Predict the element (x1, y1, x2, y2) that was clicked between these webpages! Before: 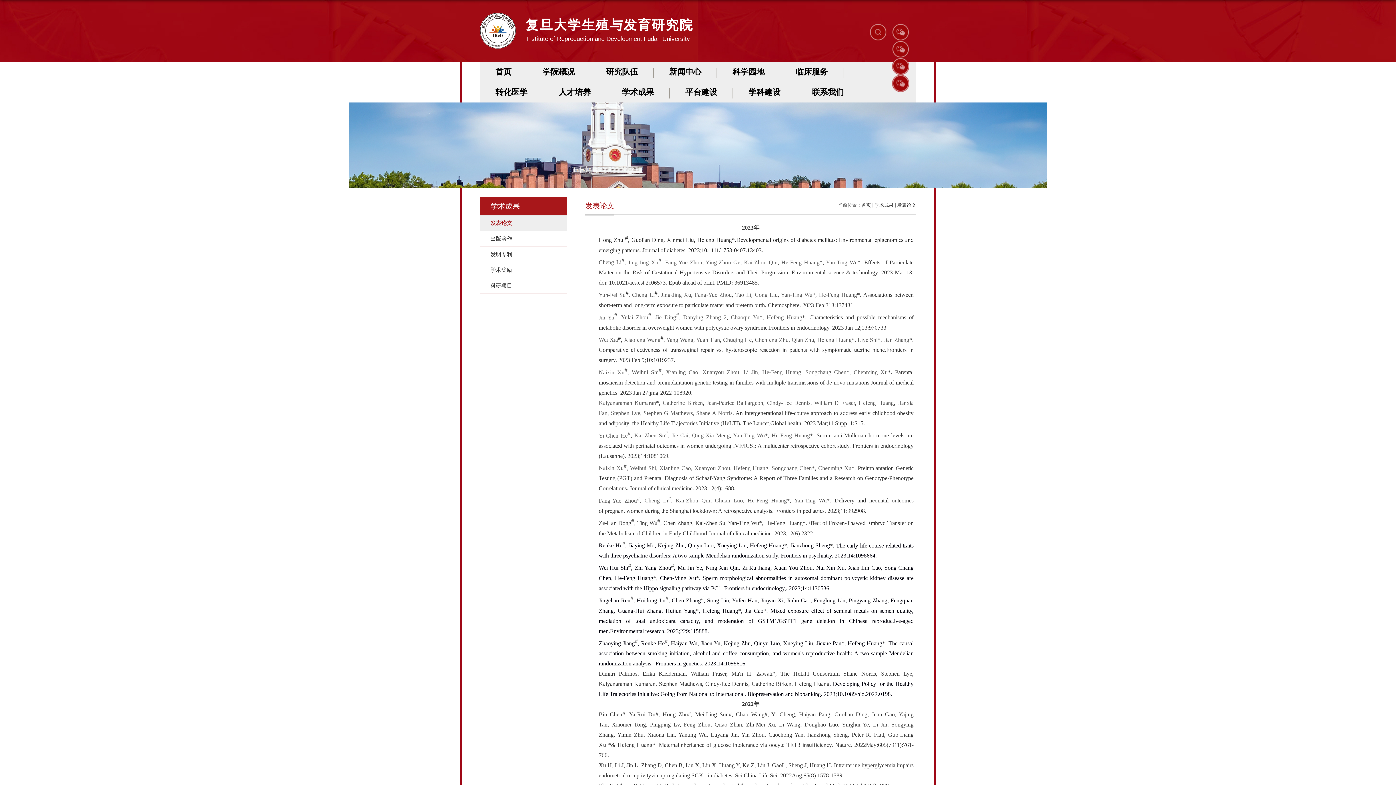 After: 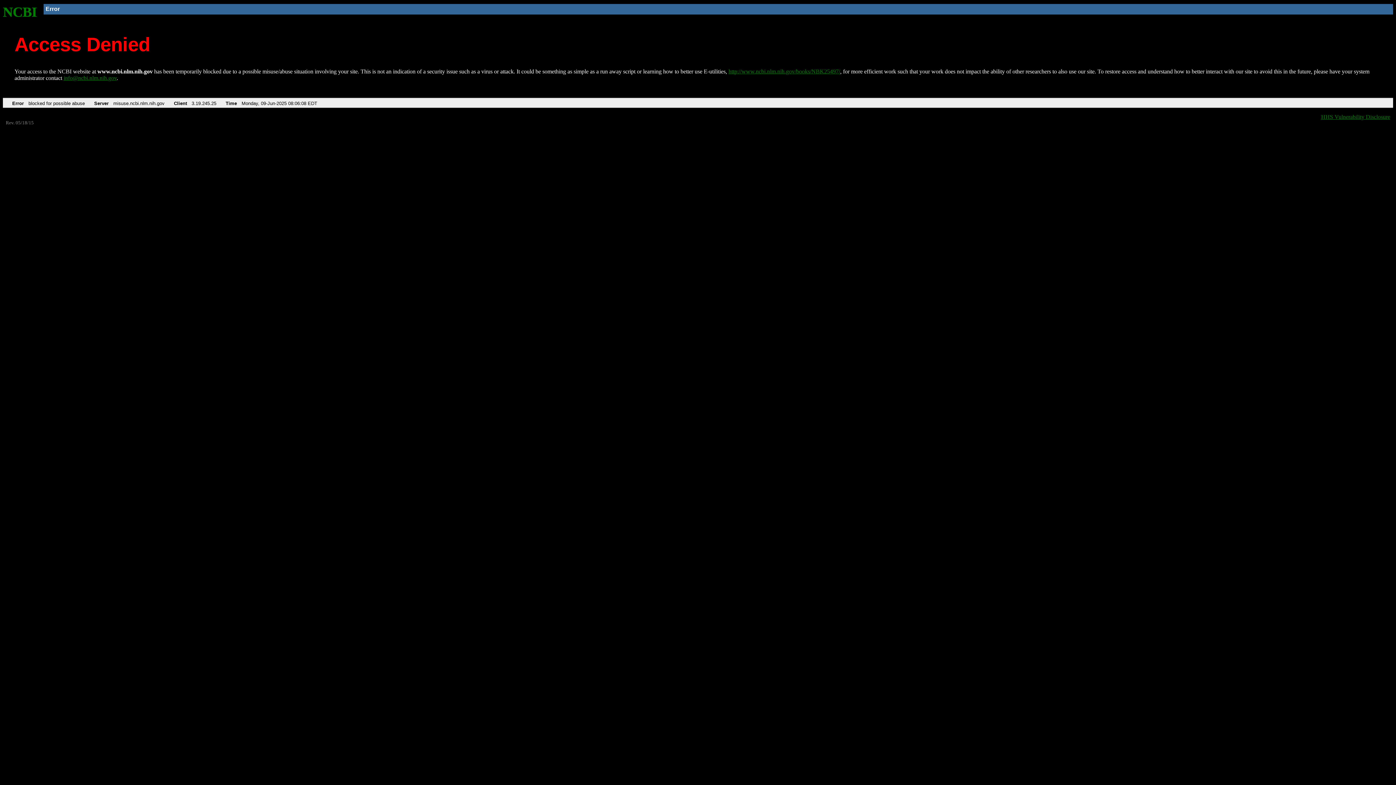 Action: bbox: (662, 399, 703, 406) label: Catherine Birken